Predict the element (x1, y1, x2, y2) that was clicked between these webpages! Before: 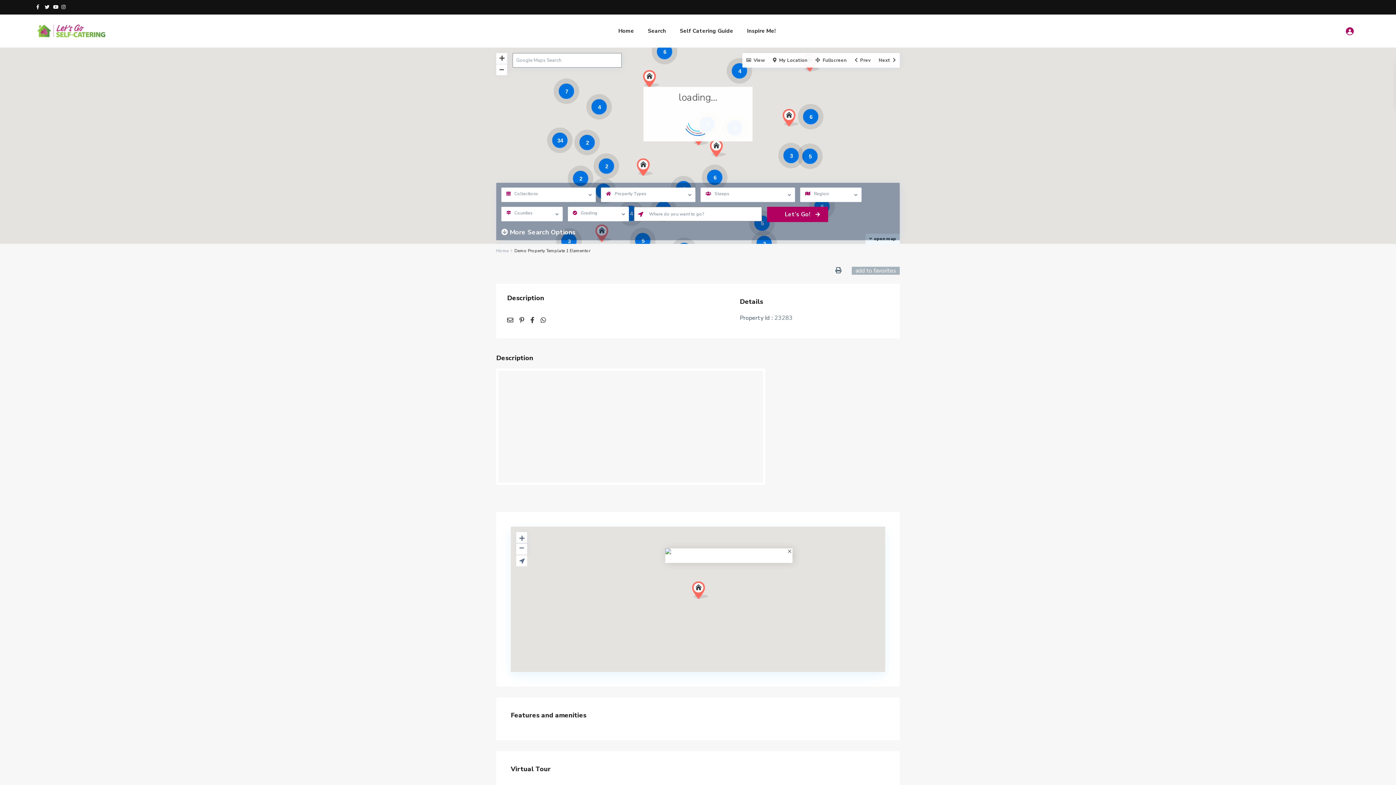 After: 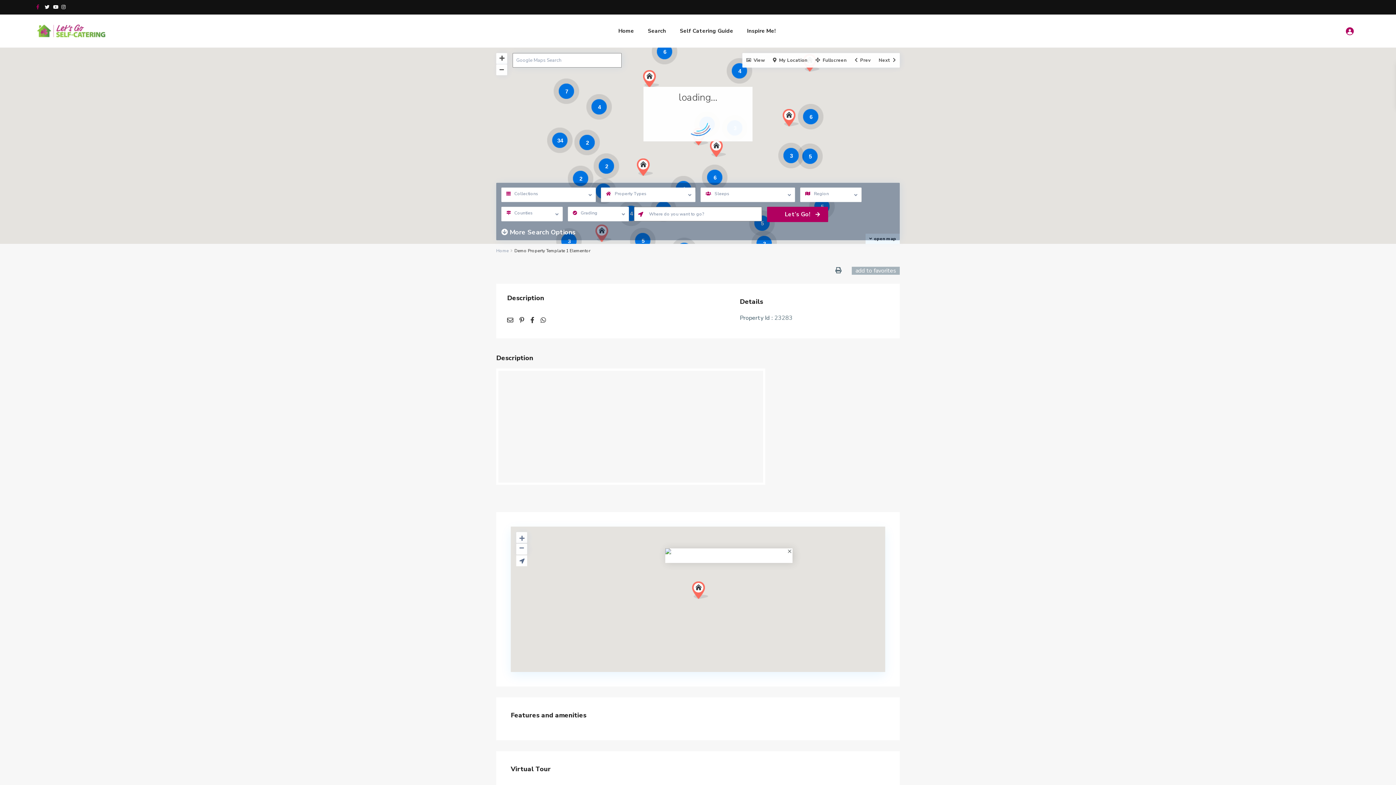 Action: bbox: (36, 0, 44, 14)